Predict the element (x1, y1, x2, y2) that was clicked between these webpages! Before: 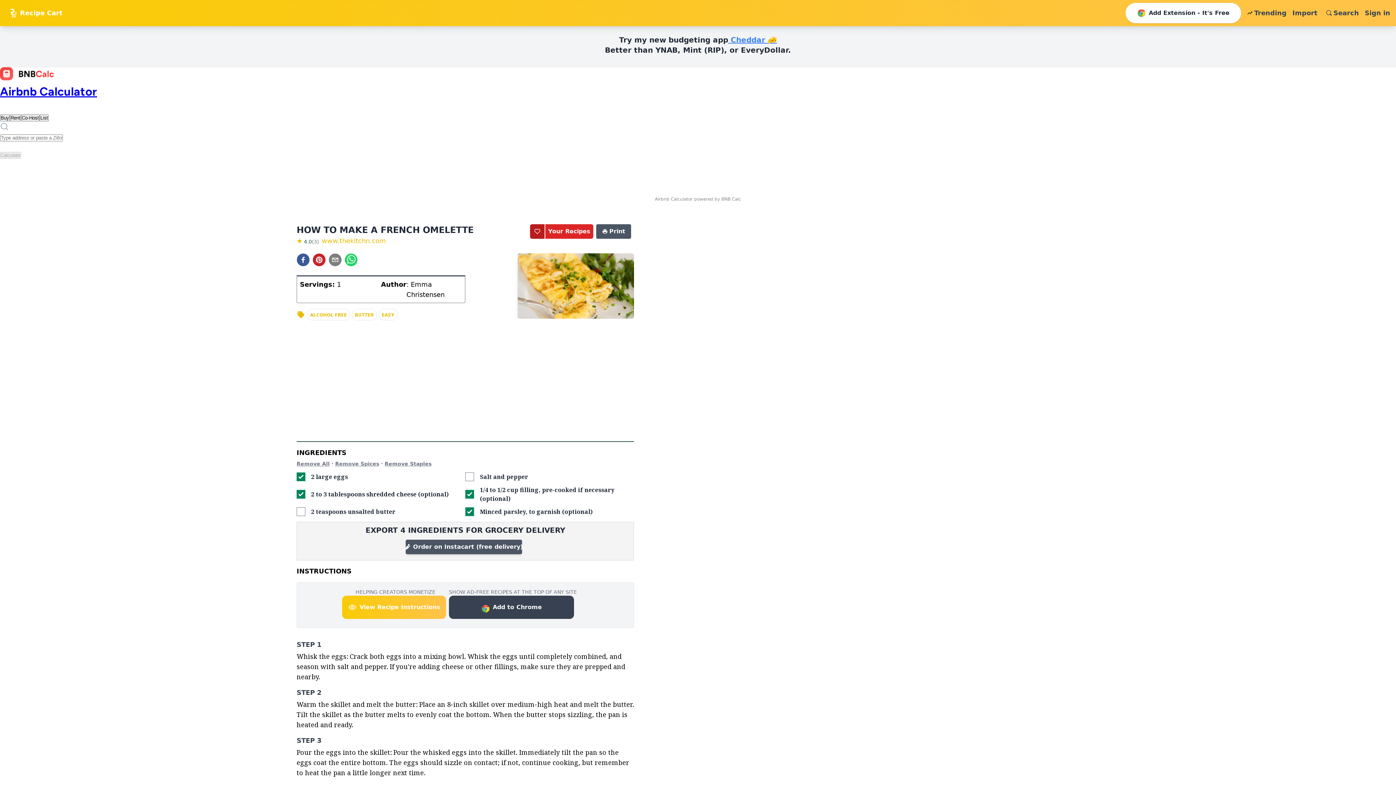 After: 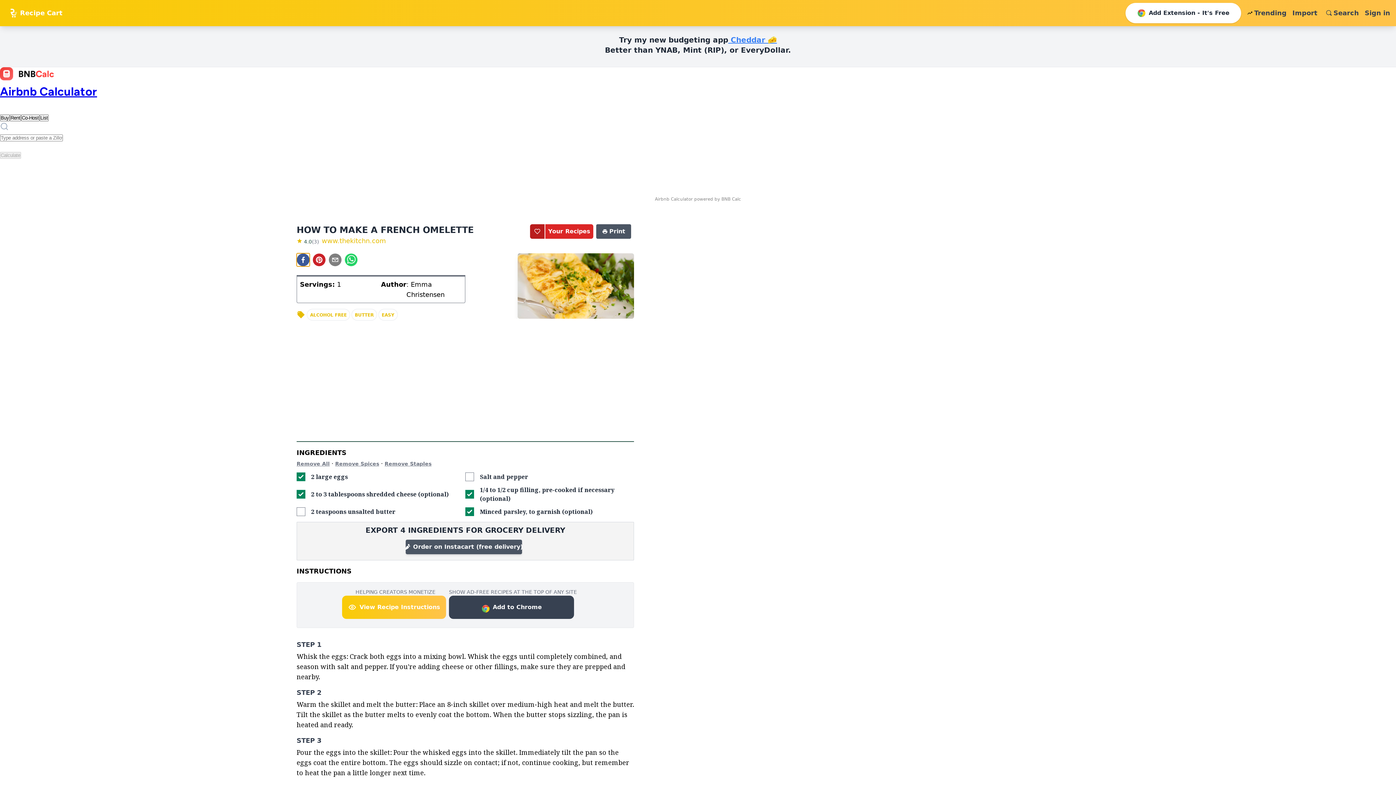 Action: bbox: (296, 253, 309, 266) label: facebook